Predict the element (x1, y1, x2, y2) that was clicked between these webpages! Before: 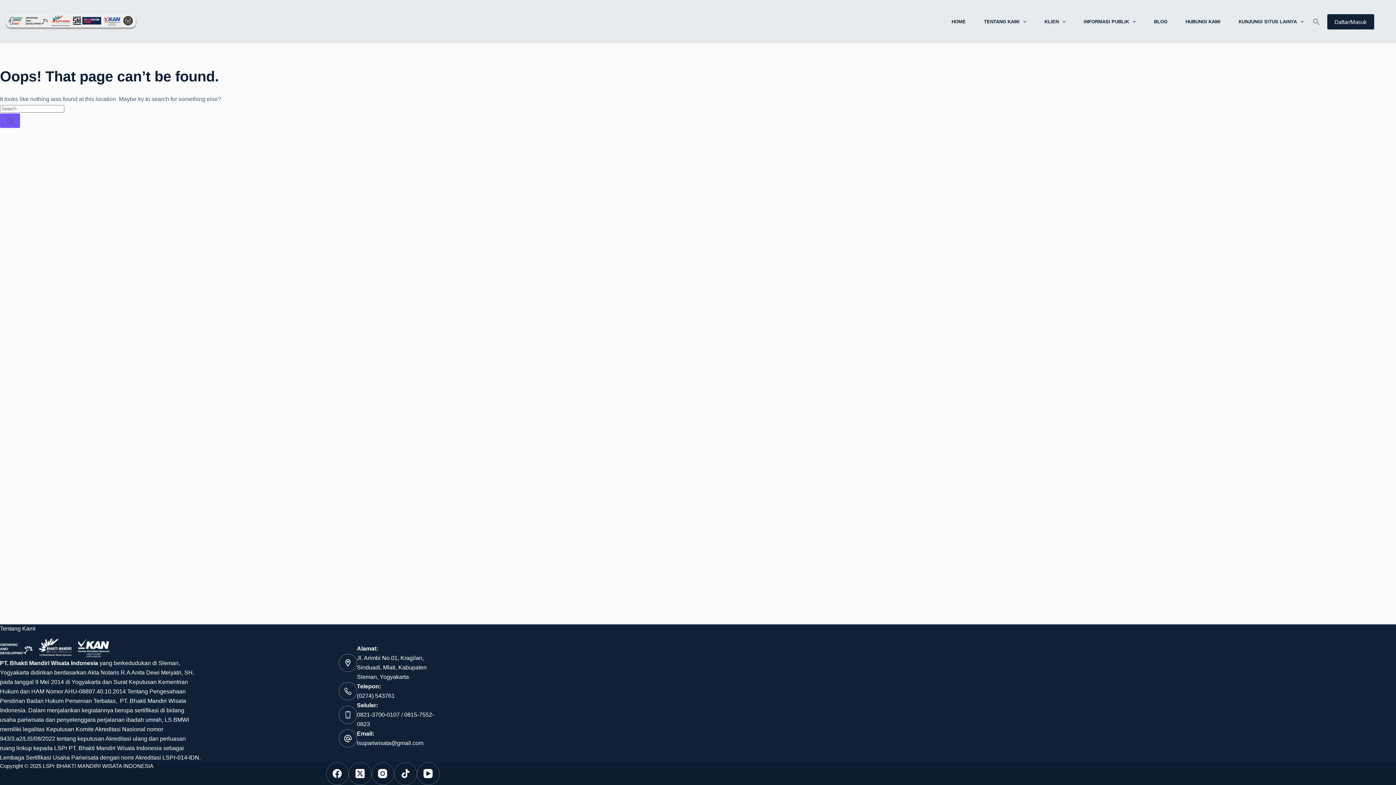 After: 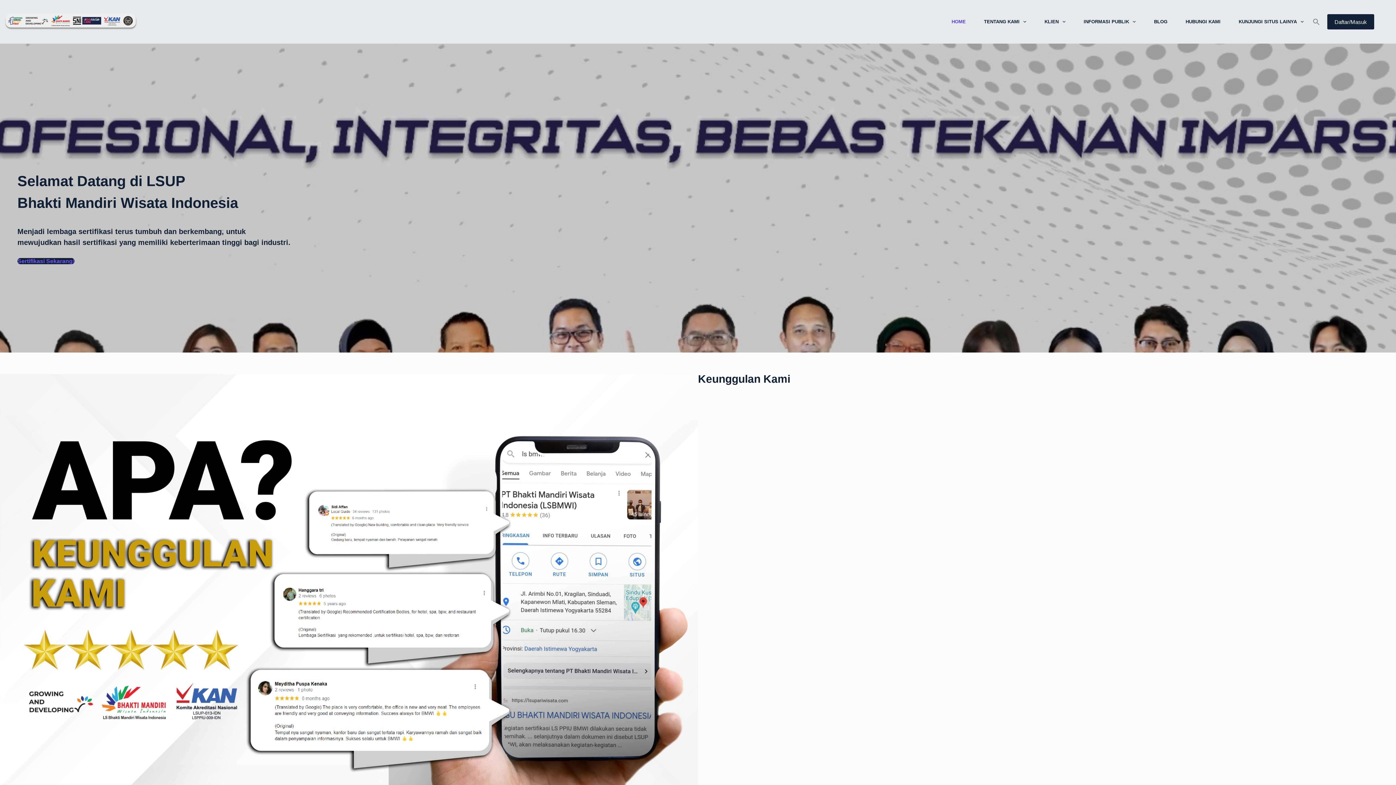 Action: bbox: (3, 12, 138, 30)